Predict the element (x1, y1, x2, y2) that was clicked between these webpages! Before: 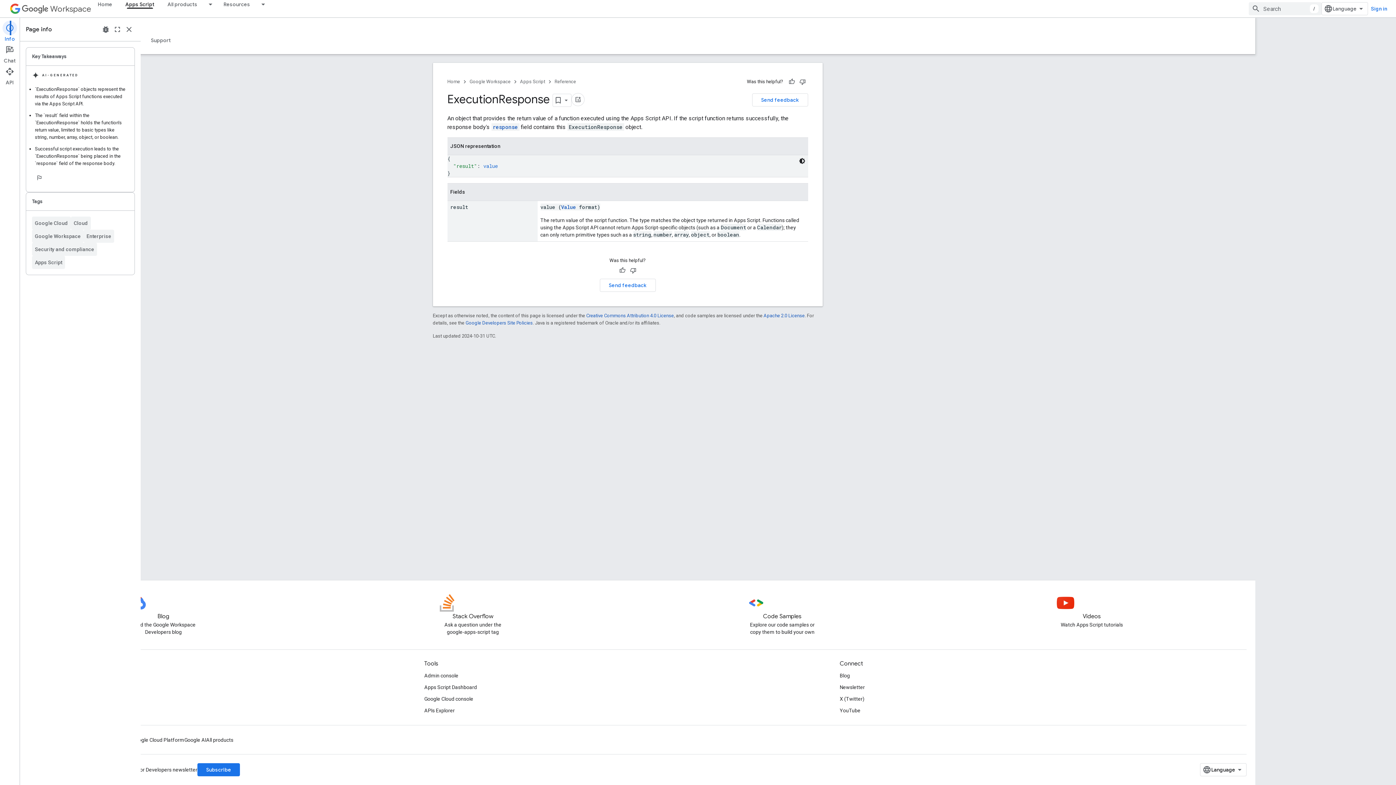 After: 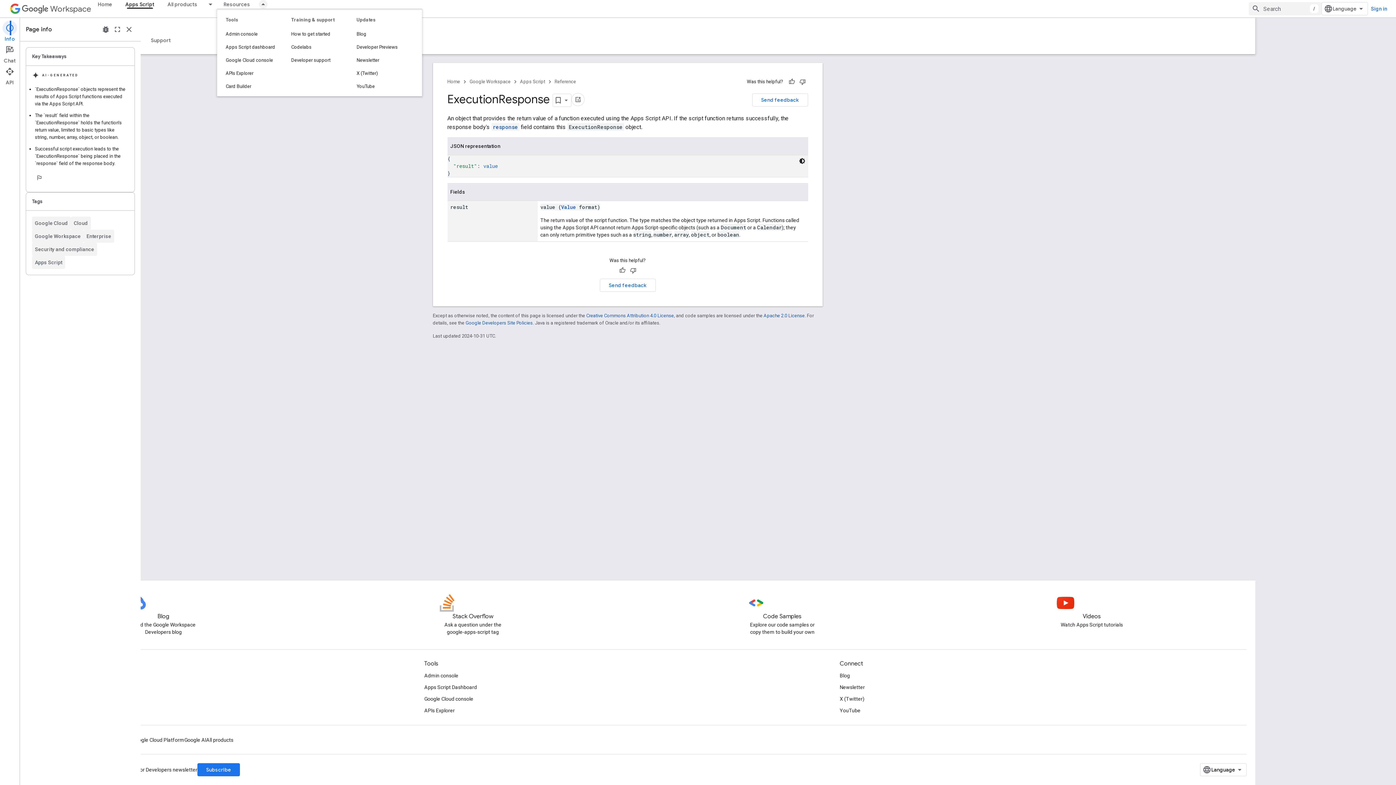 Action: bbox: (256, 0, 269, 8) label: Dropdown menu for Resources